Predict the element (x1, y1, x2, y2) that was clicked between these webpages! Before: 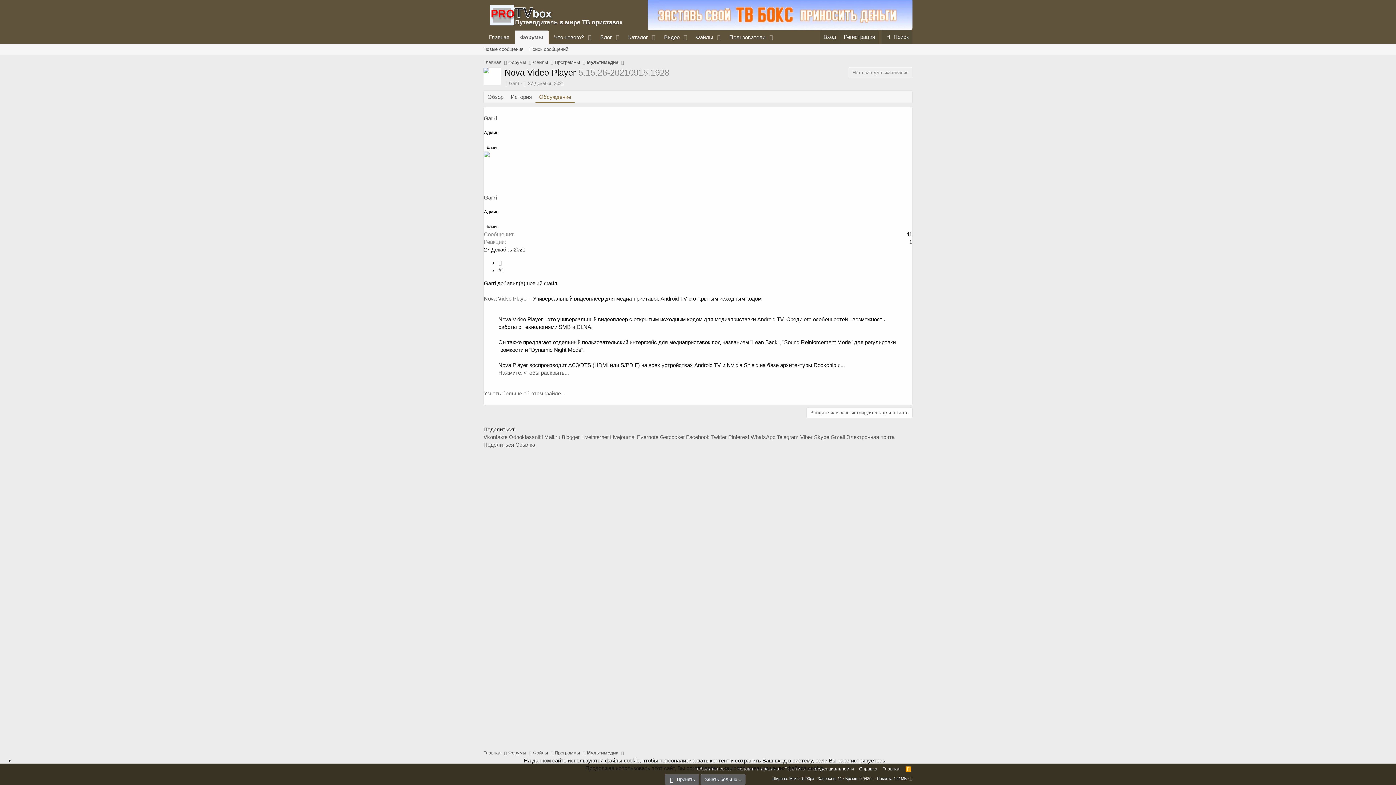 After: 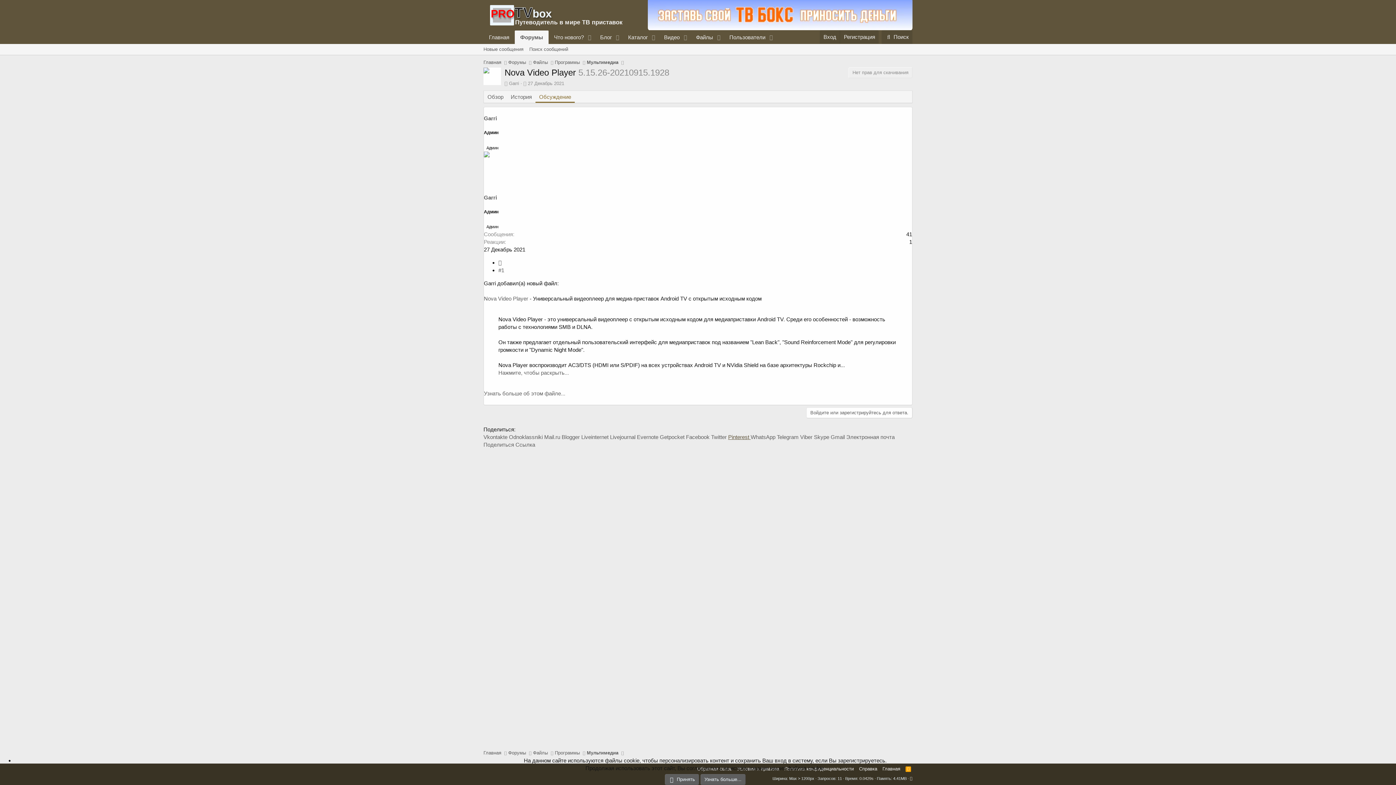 Action: bbox: (728, 434, 750, 440) label: Pinterest 